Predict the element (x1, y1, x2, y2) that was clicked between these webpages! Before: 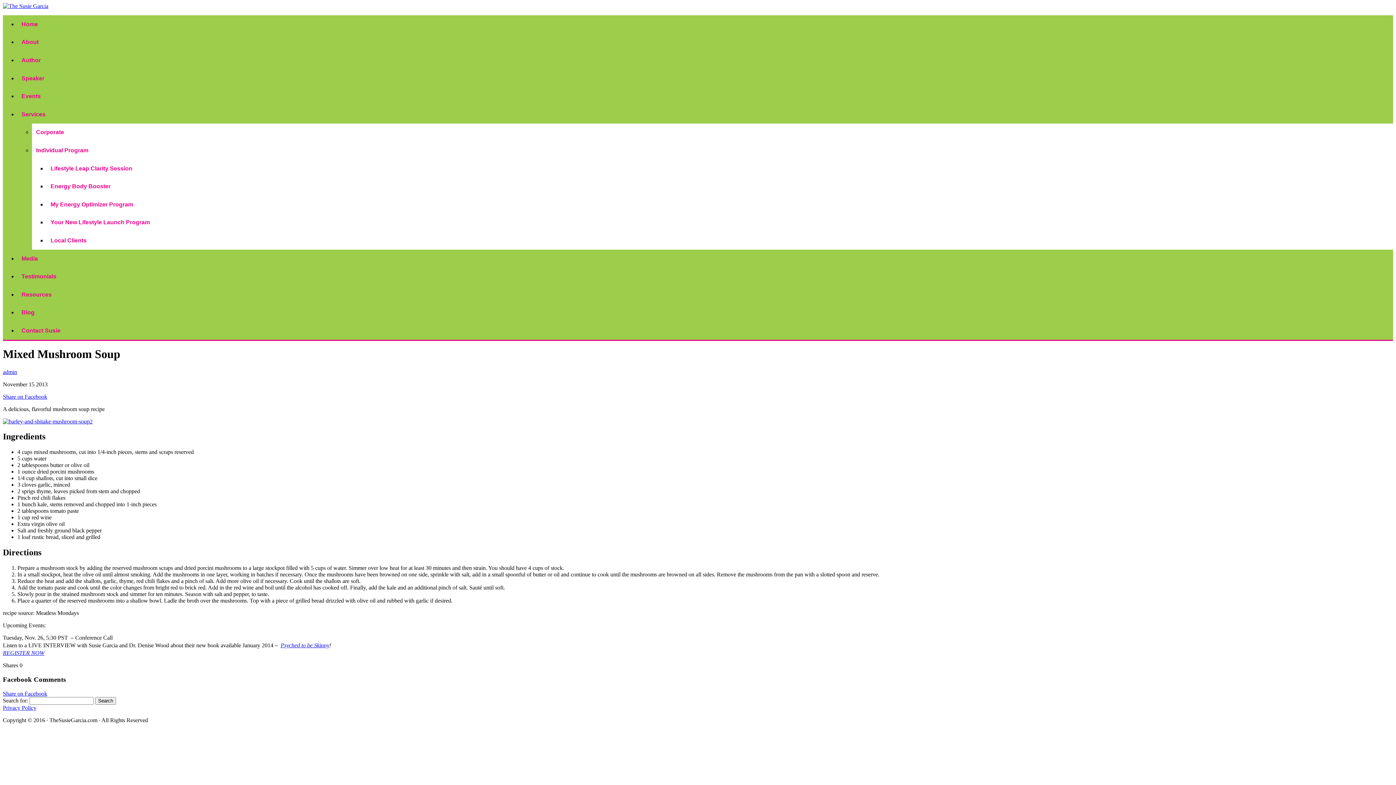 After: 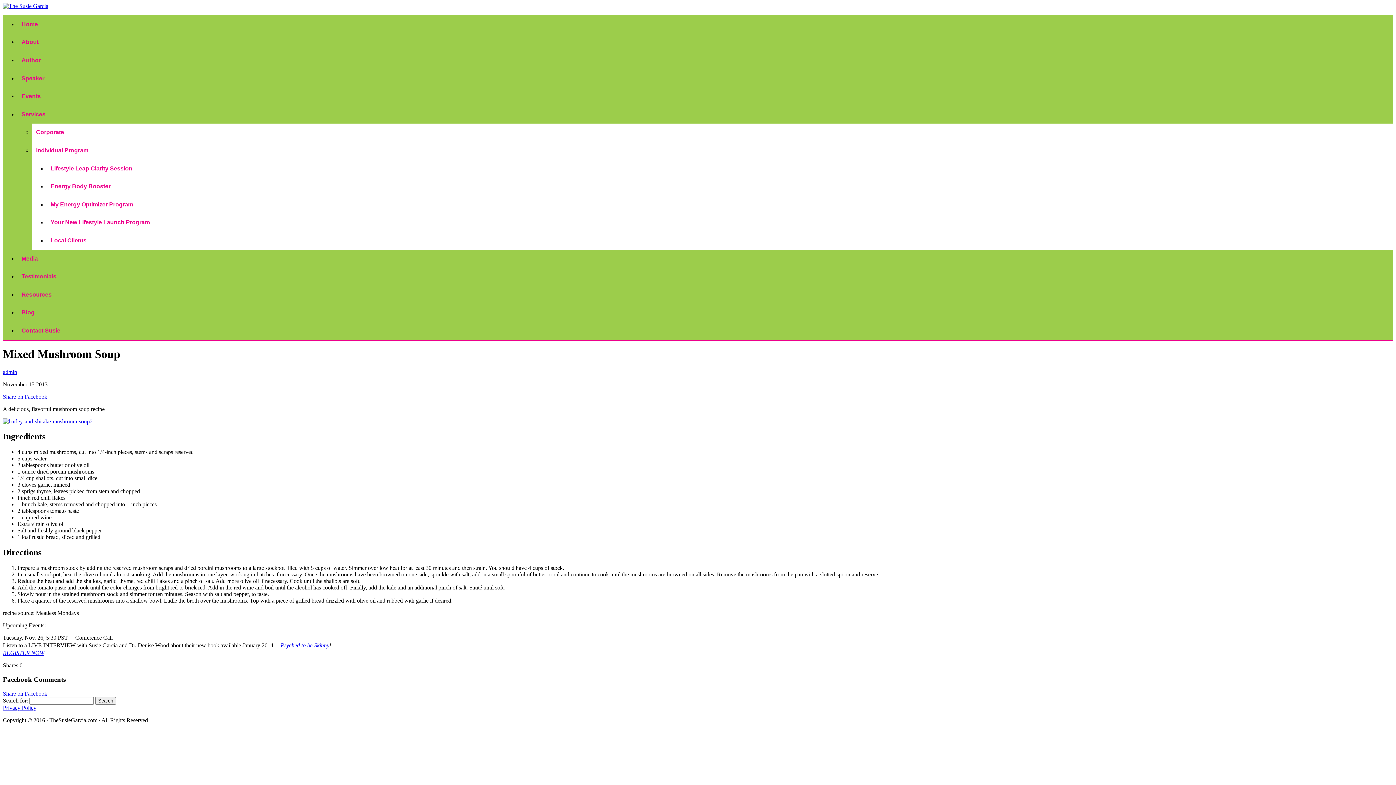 Action: bbox: (2, 690, 47, 696) label: Share on Facebook